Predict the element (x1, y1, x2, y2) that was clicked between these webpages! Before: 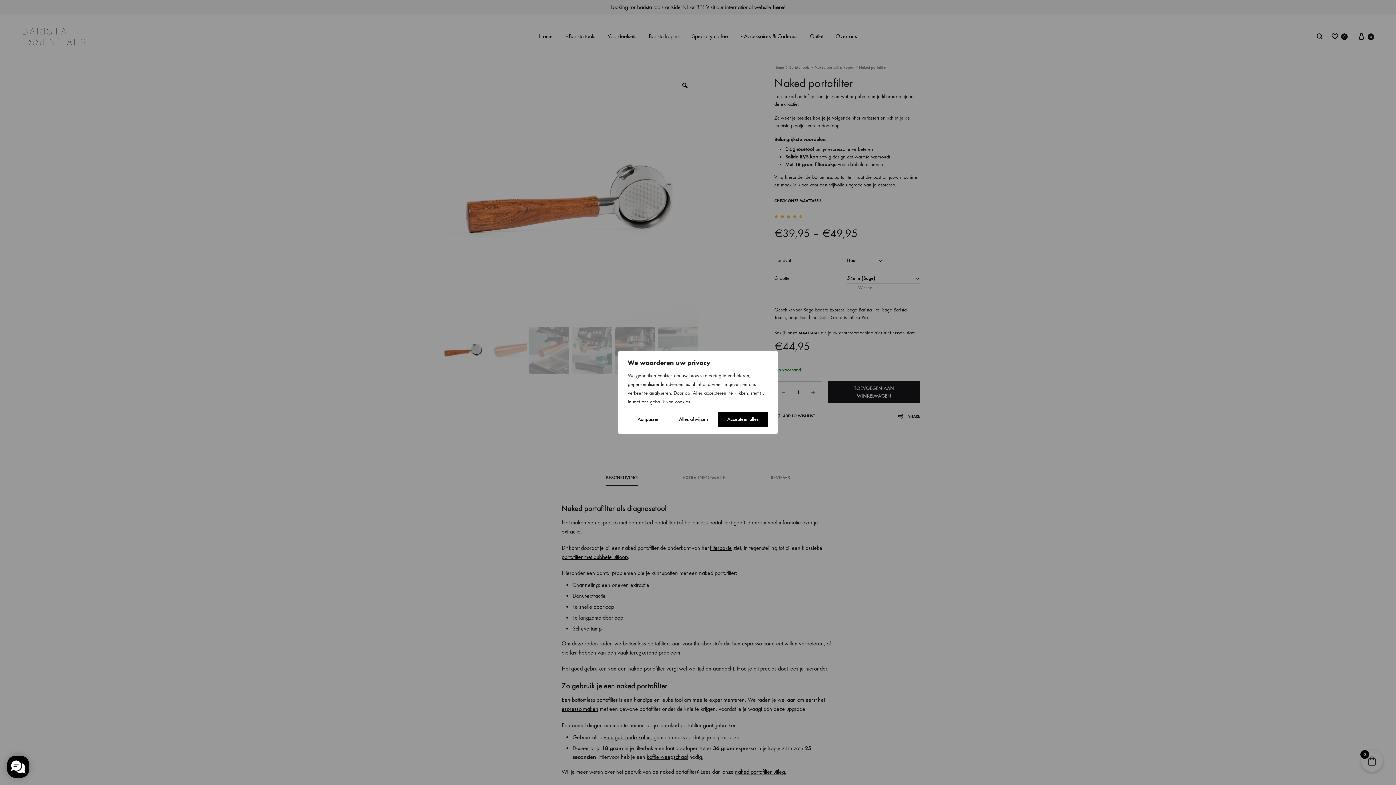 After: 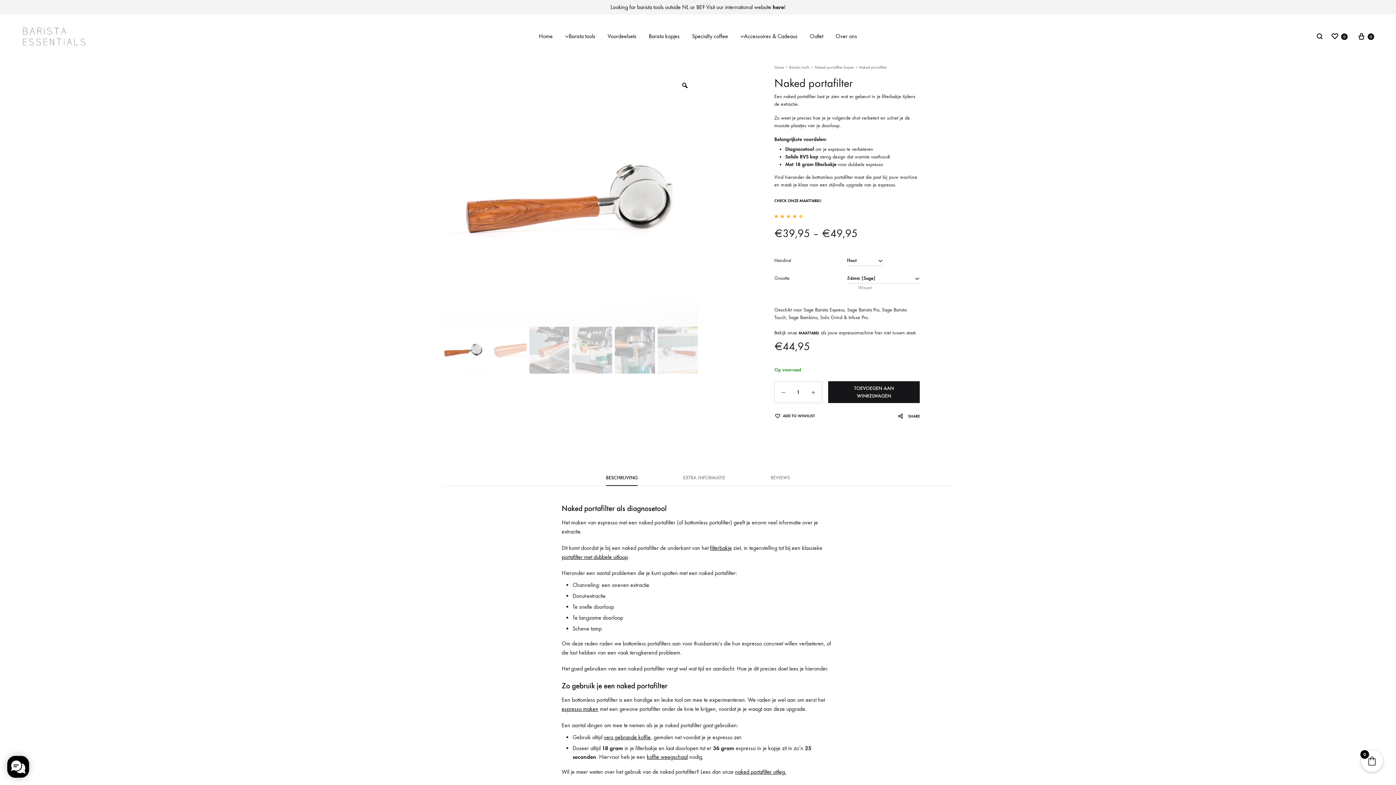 Action: bbox: (669, 412, 717, 426) label: Alles afwijzen